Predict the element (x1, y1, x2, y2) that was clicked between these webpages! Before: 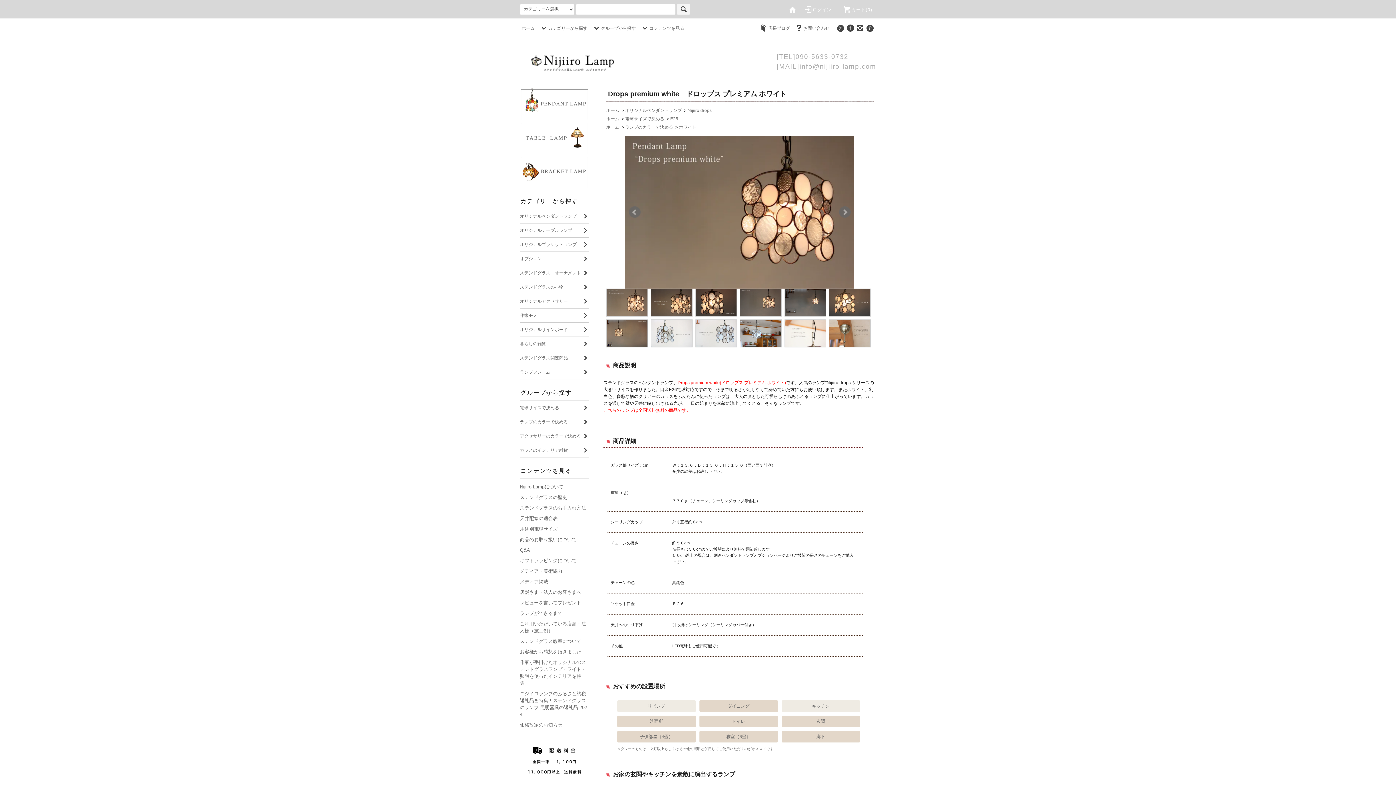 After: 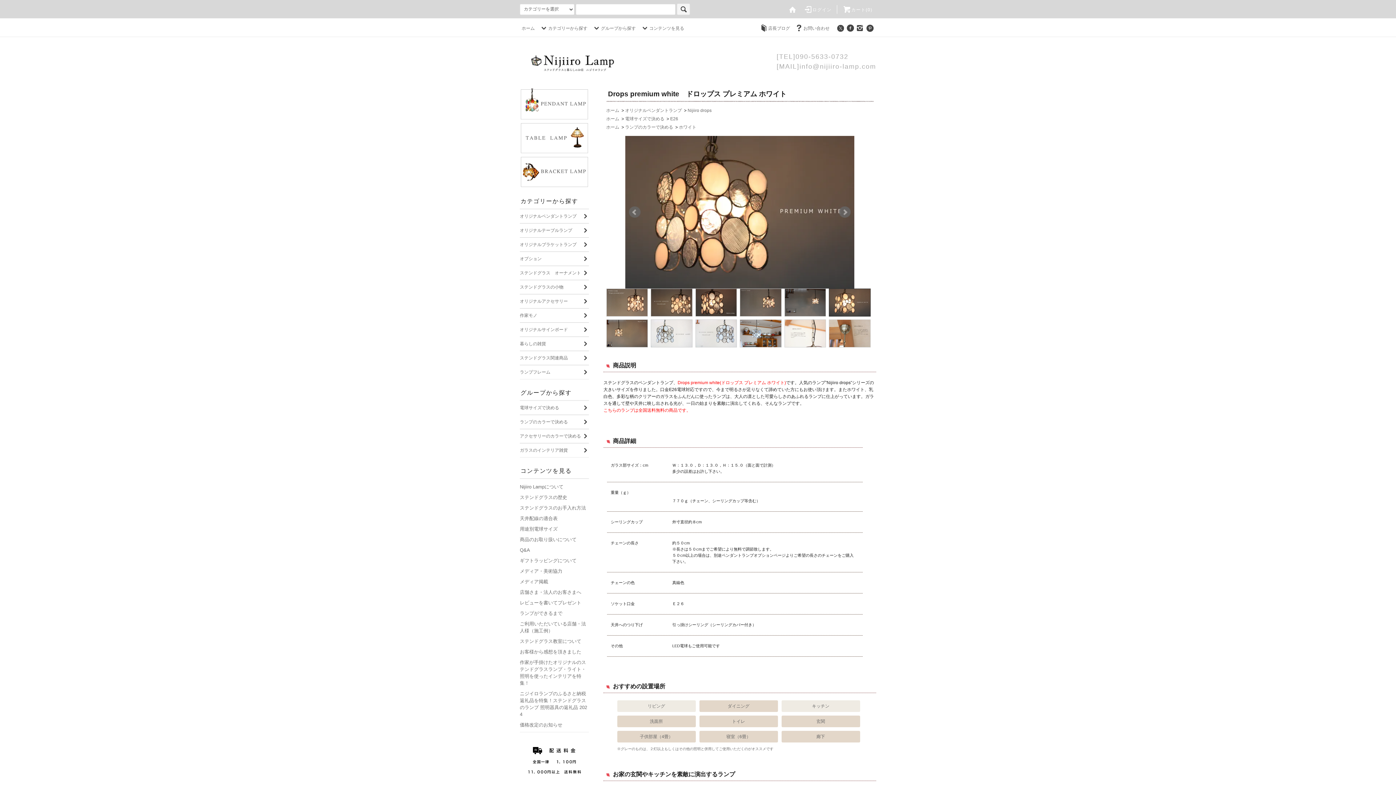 Action: bbox: (829, 288, 873, 319)